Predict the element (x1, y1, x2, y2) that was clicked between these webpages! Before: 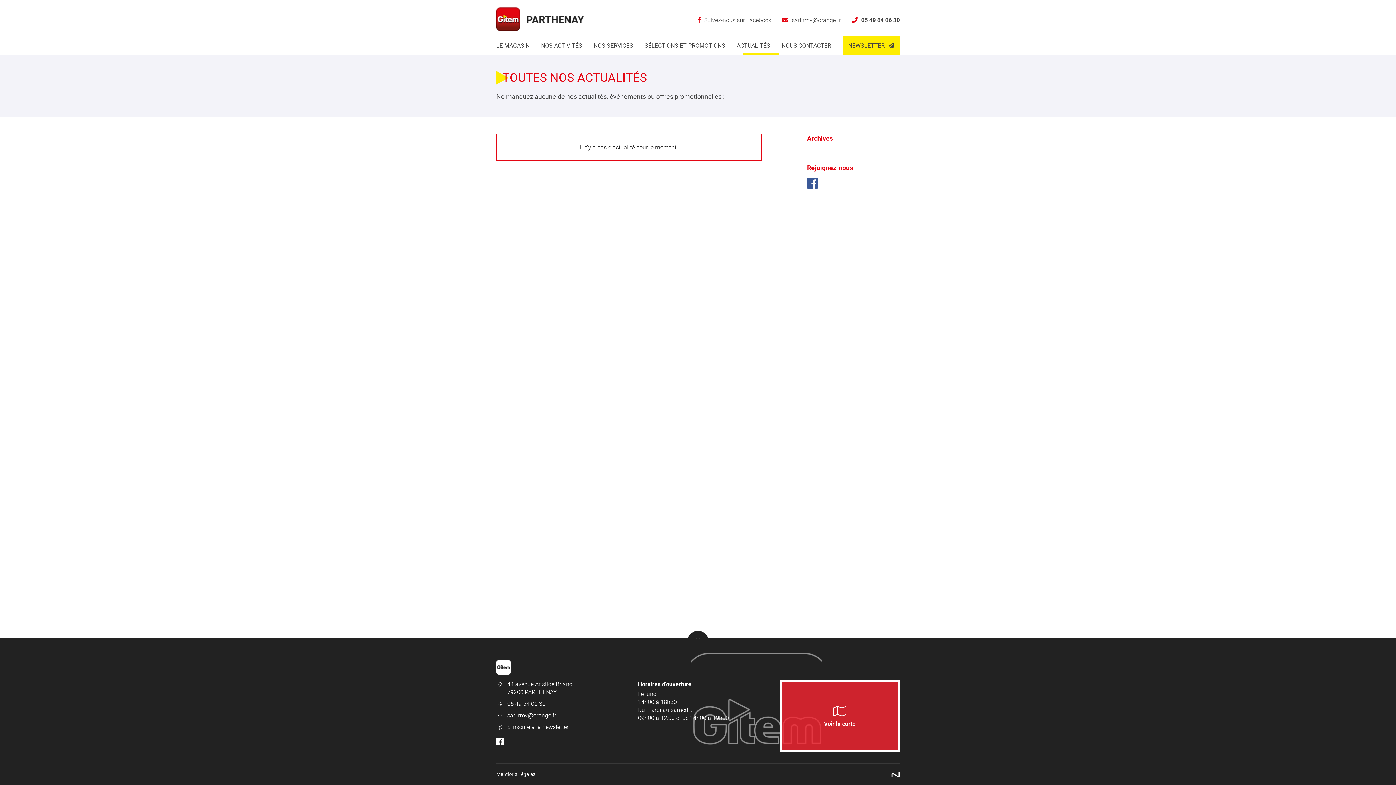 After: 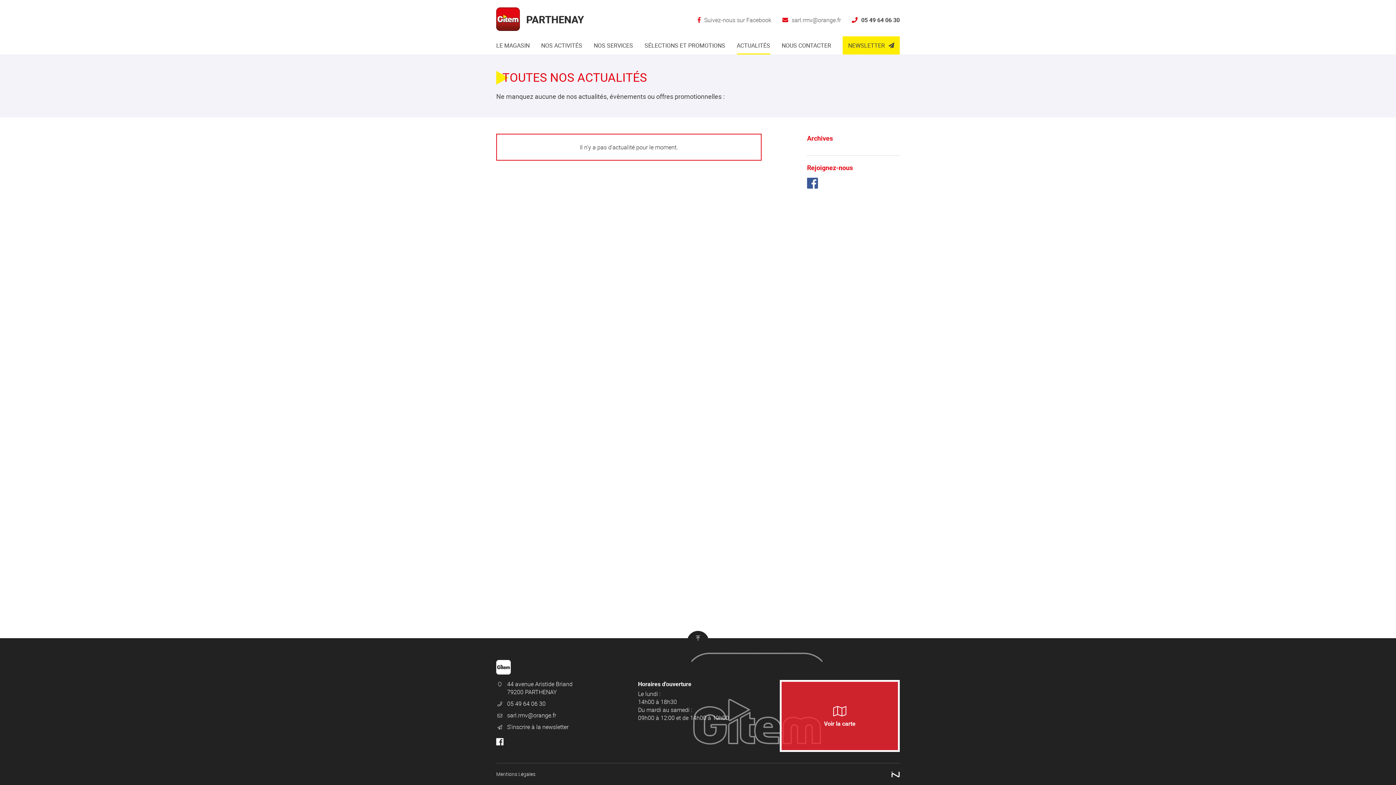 Action: label: ACTUALITÉS bbox: (736, 36, 770, 54)